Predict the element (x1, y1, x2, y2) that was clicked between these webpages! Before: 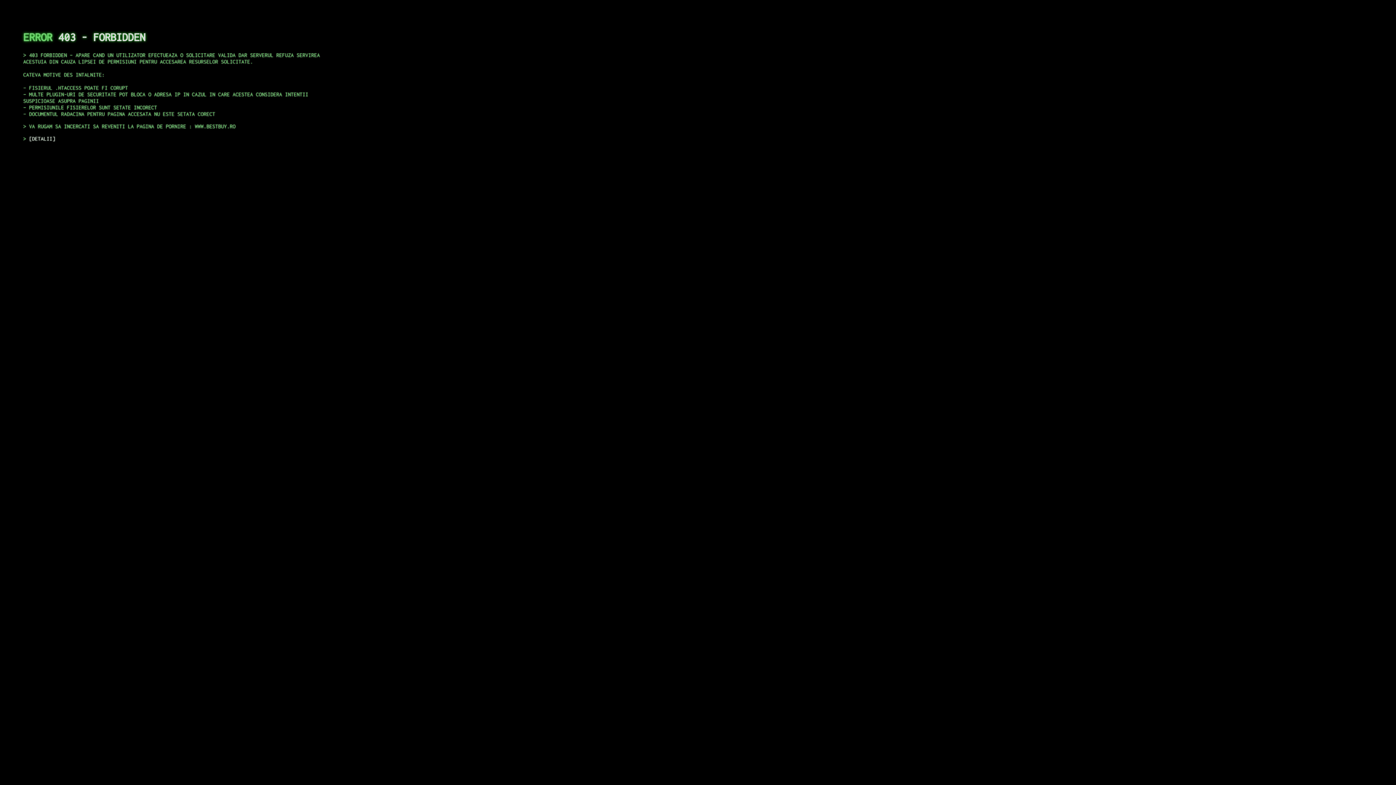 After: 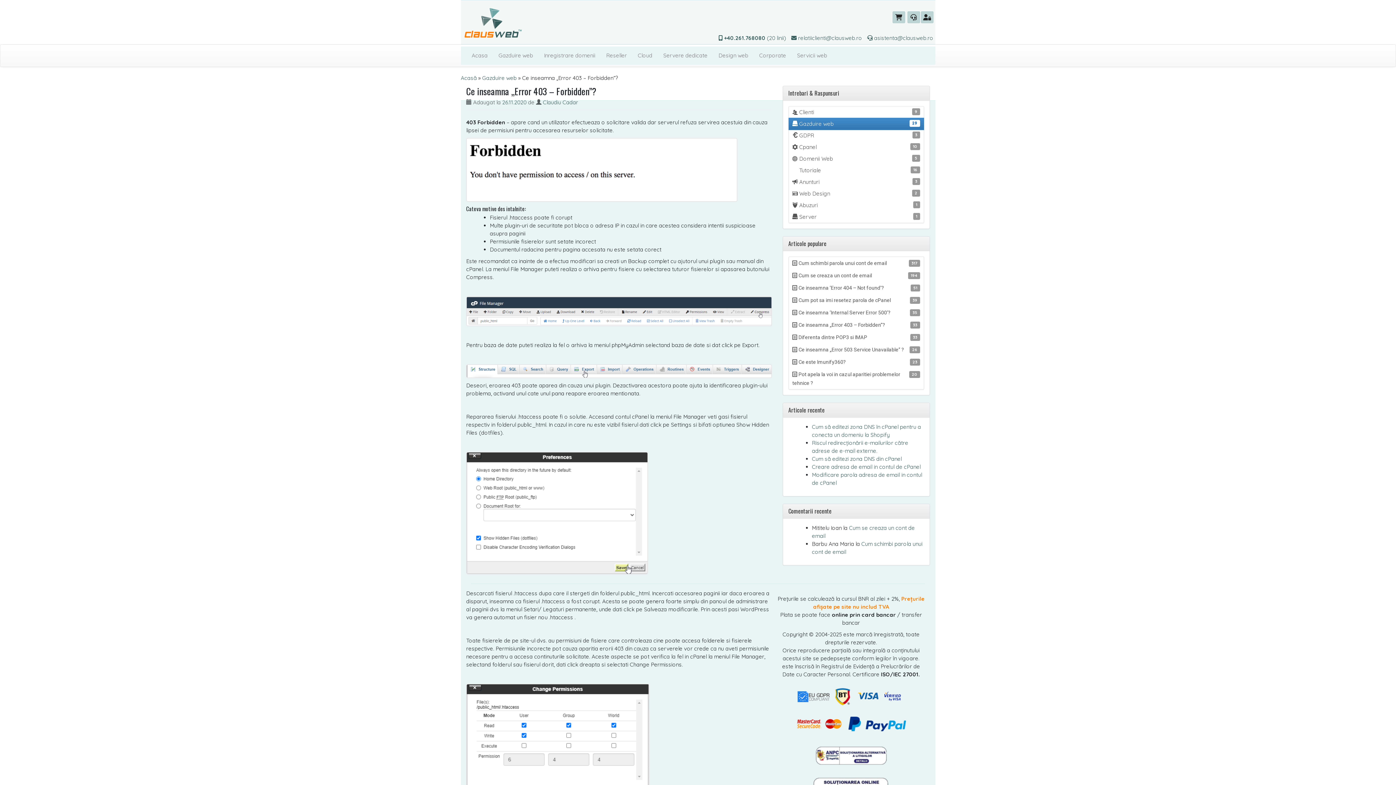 Action: label: DETALII bbox: (29, 135, 55, 141)